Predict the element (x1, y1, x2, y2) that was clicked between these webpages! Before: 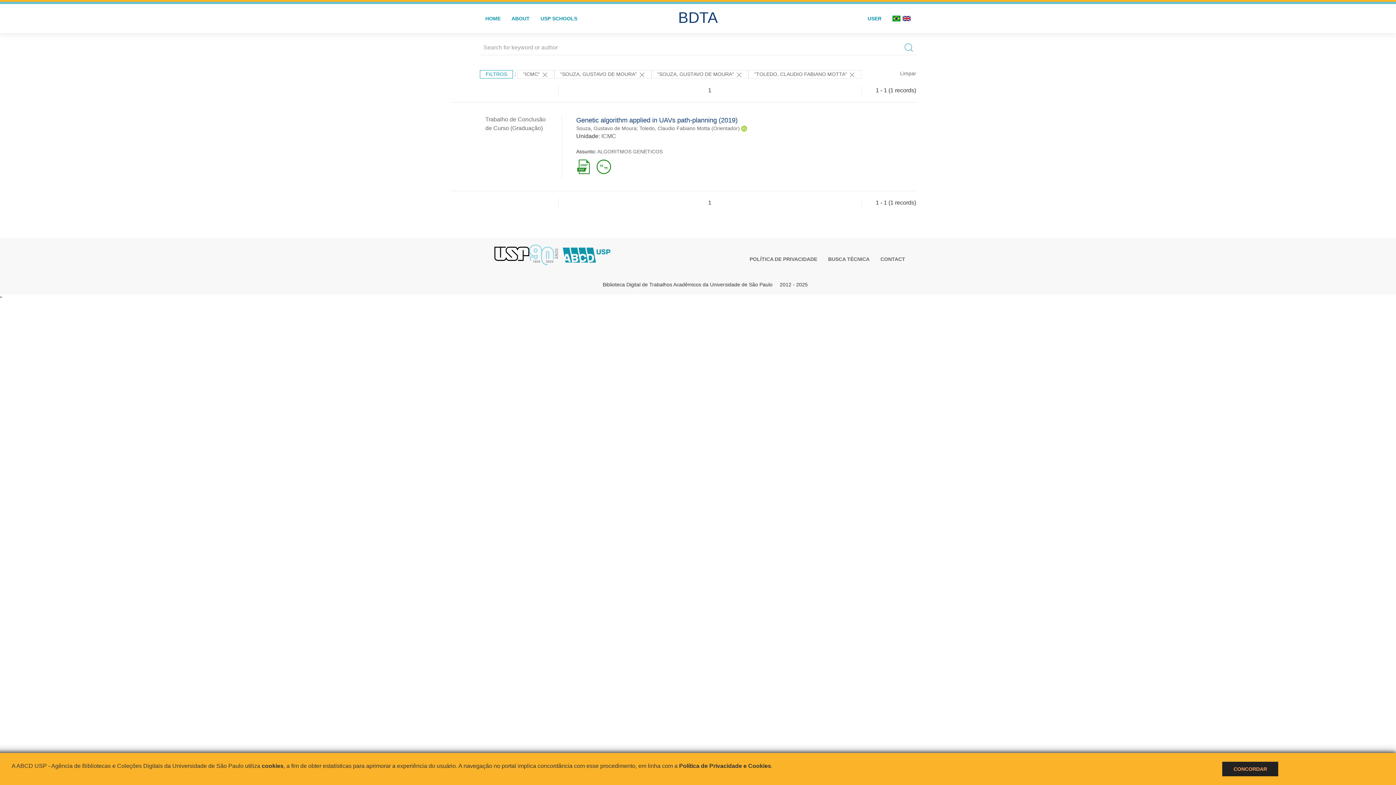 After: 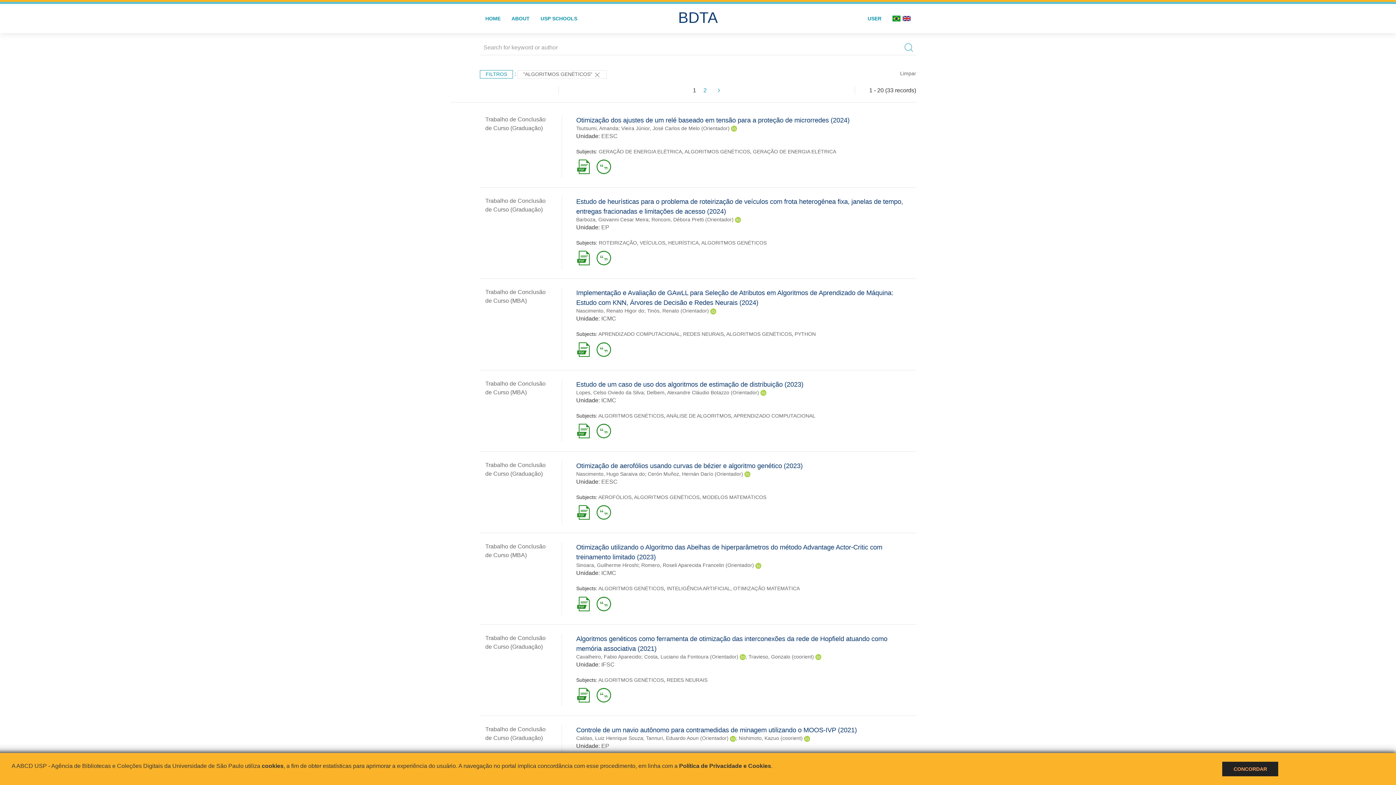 Action: bbox: (597, 148, 662, 154) label: ALGORITMOS GENÉTICOS